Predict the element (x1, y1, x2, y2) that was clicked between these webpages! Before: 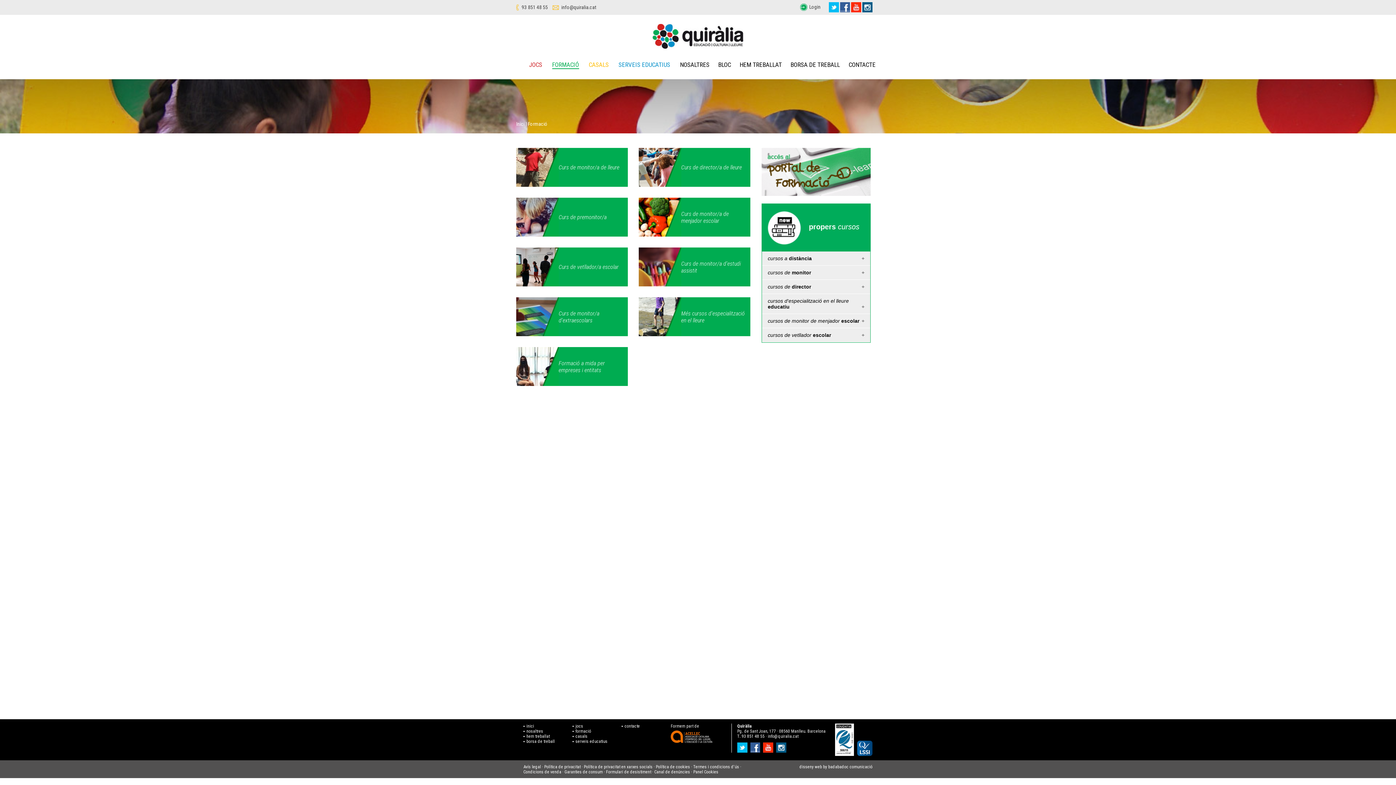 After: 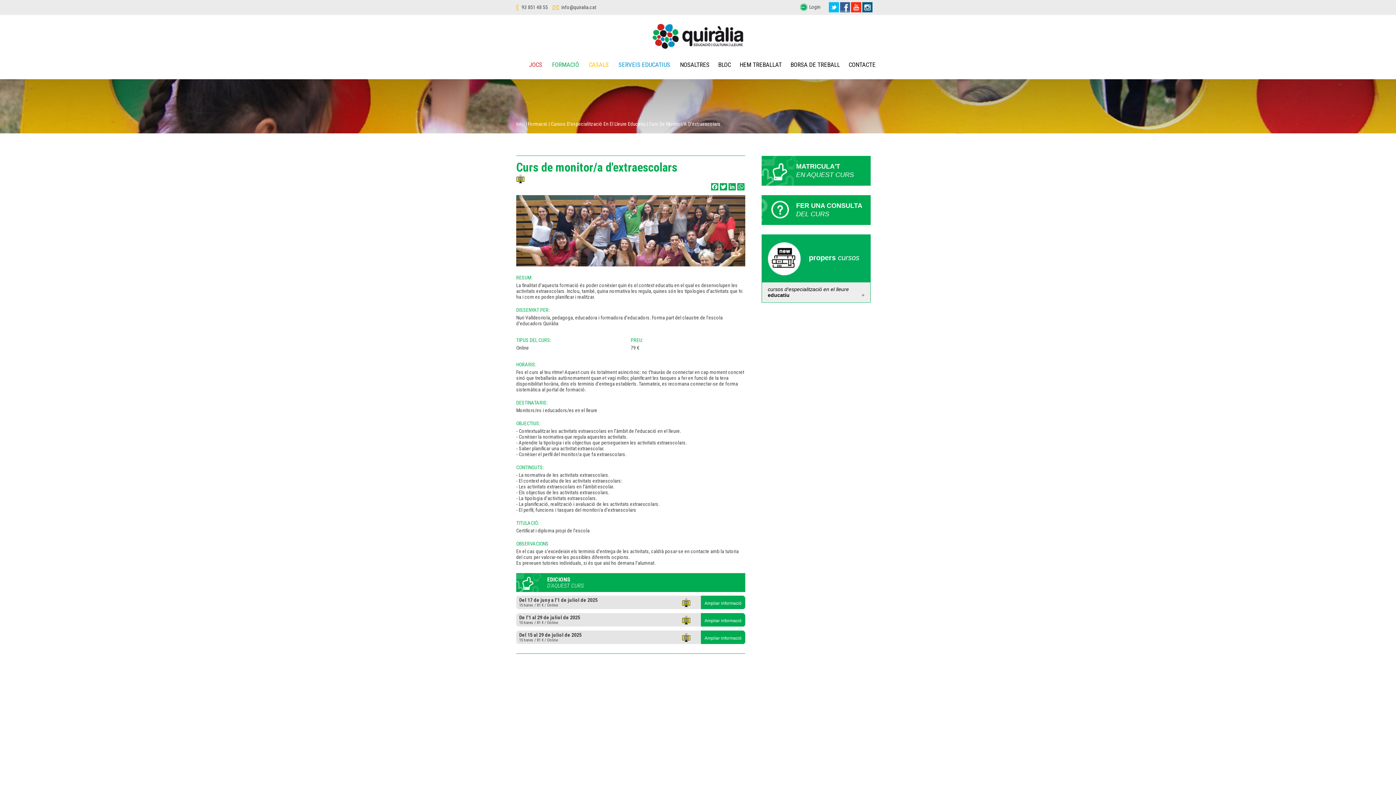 Action: label: Curs de monitor/a d'extraescolars bbox: (516, 297, 628, 336)